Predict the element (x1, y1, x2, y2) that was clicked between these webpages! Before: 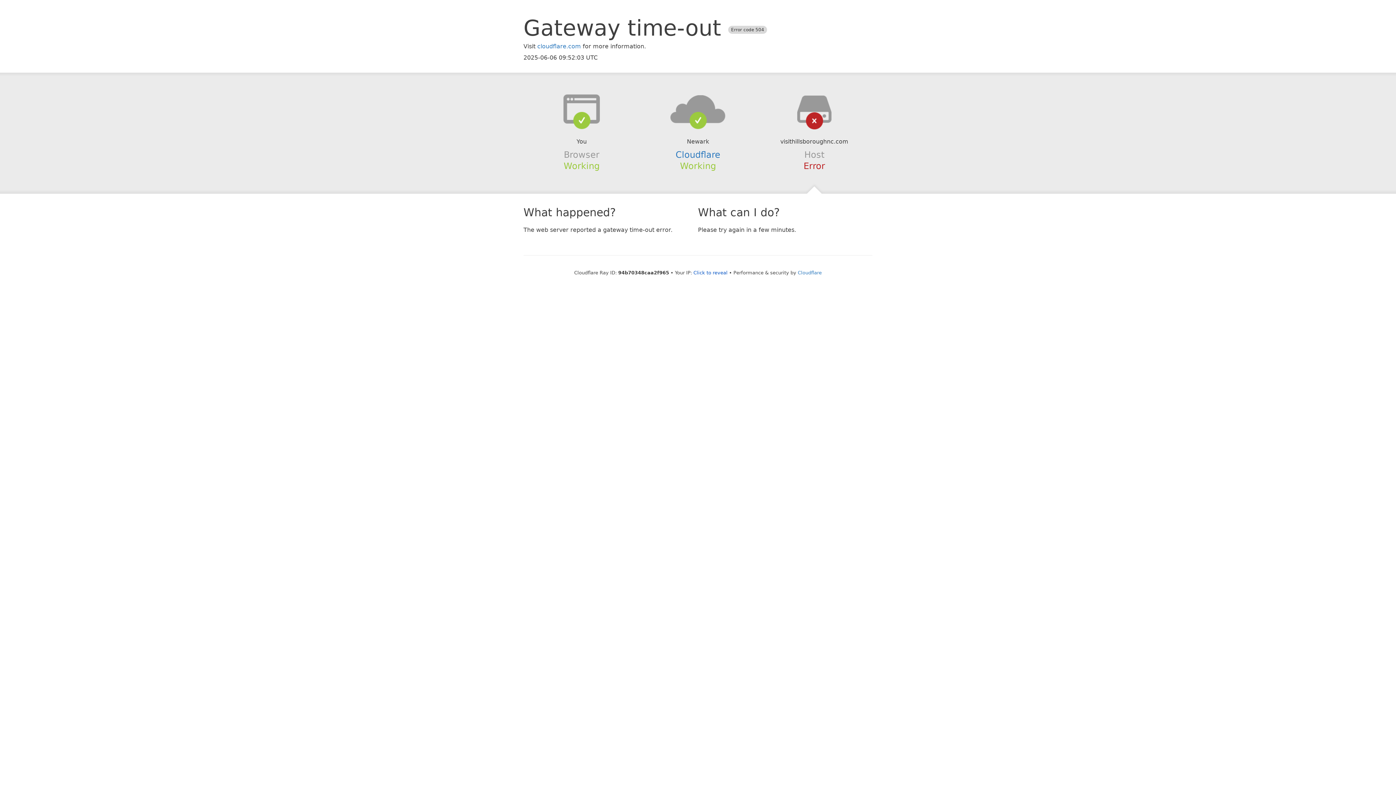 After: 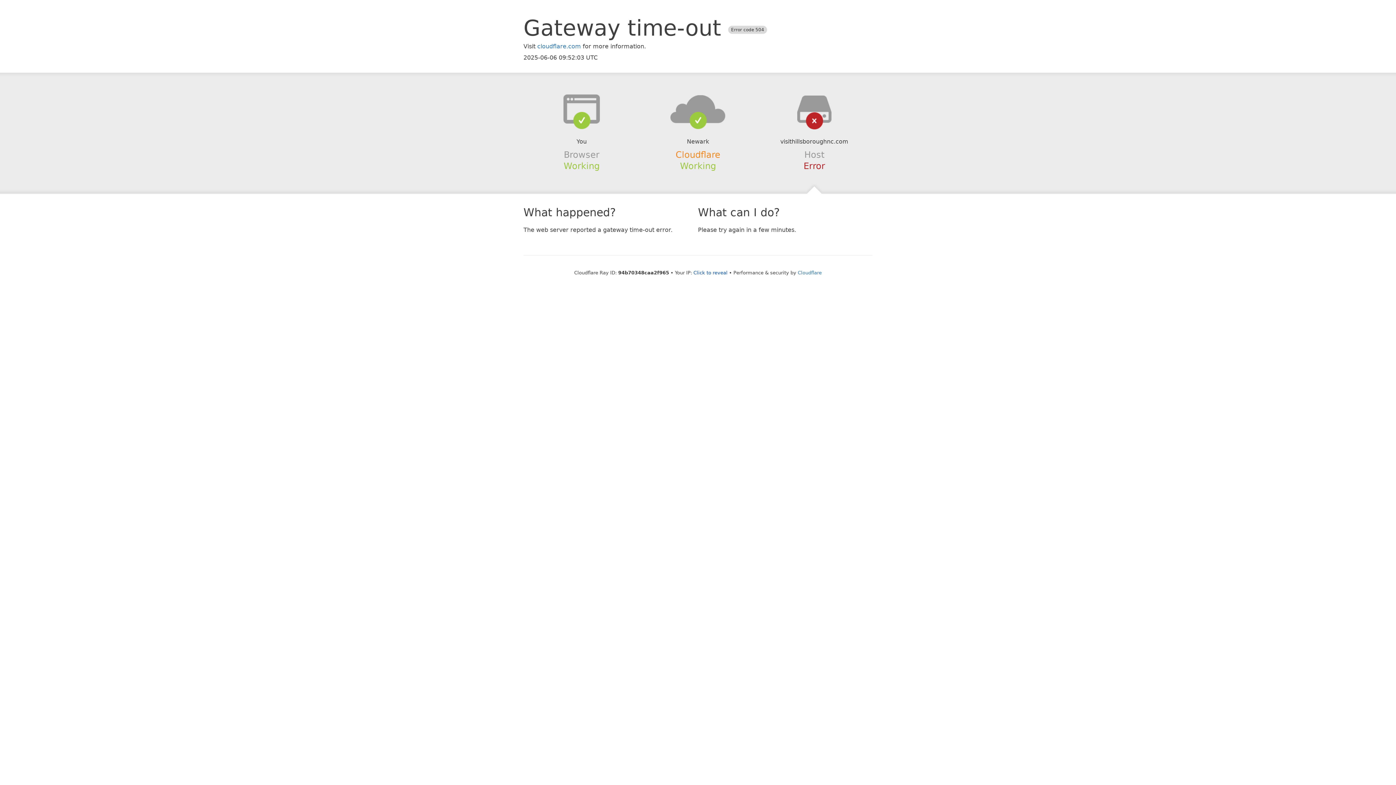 Action: bbox: (675, 149, 720, 159) label: Cloudflare